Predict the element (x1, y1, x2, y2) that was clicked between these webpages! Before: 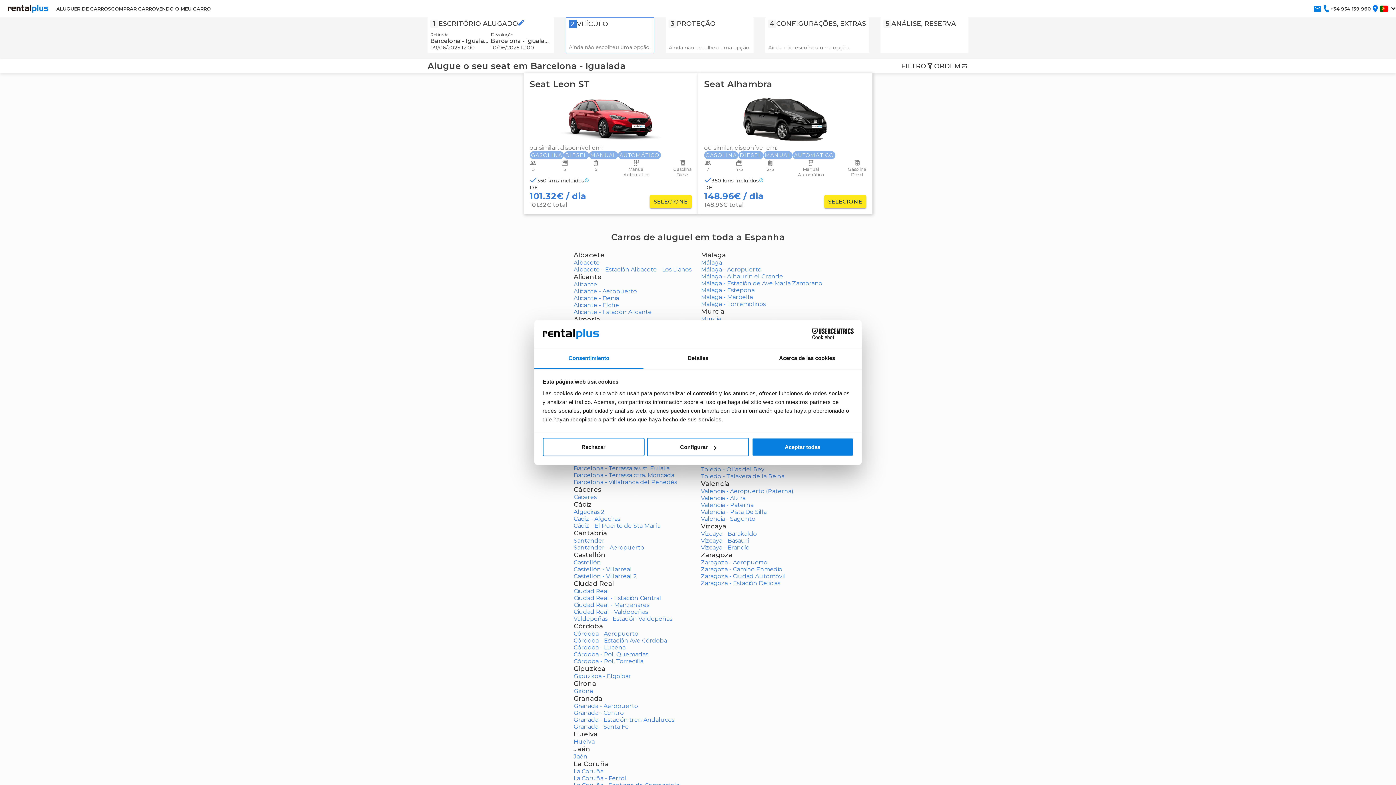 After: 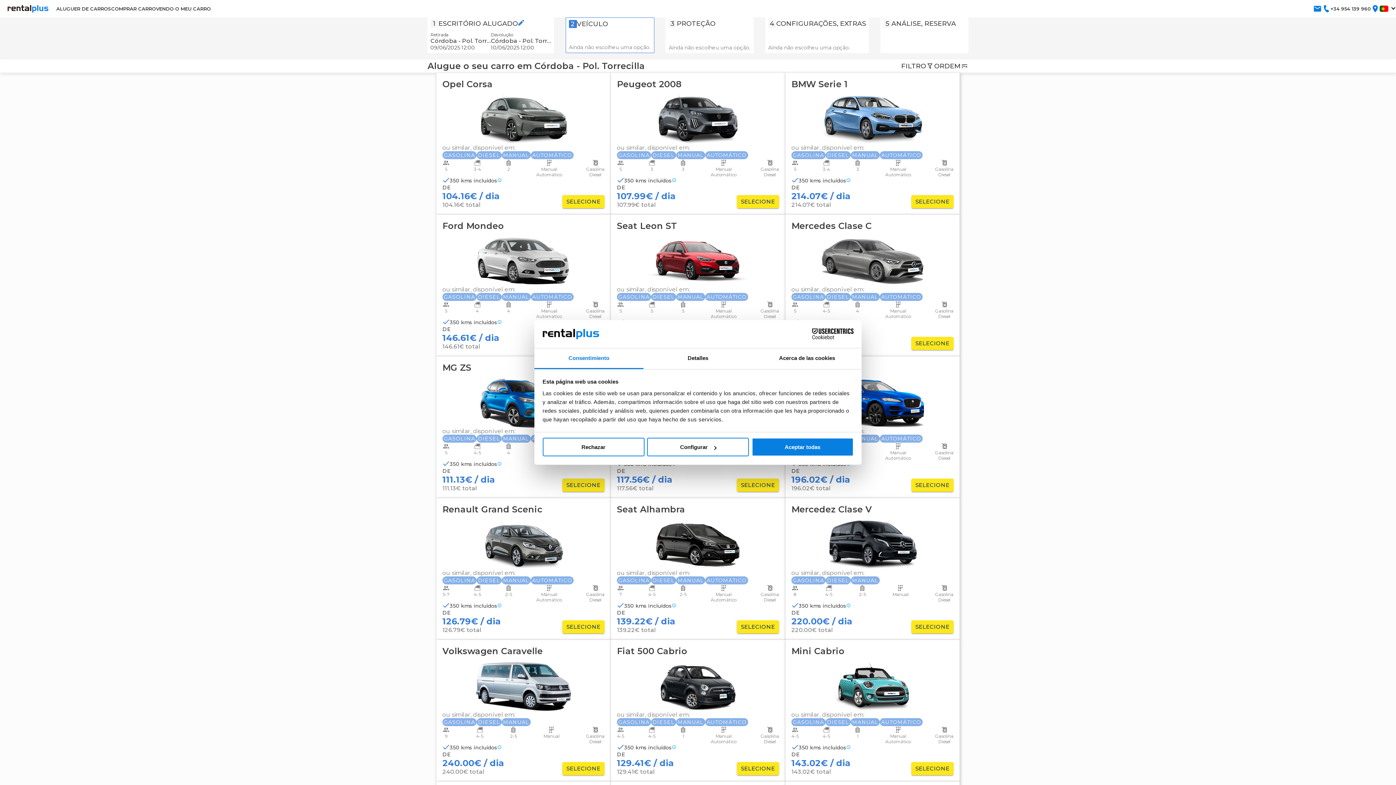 Action: bbox: (573, 658, 643, 665) label: Córdoba - Pol. Torrecilla